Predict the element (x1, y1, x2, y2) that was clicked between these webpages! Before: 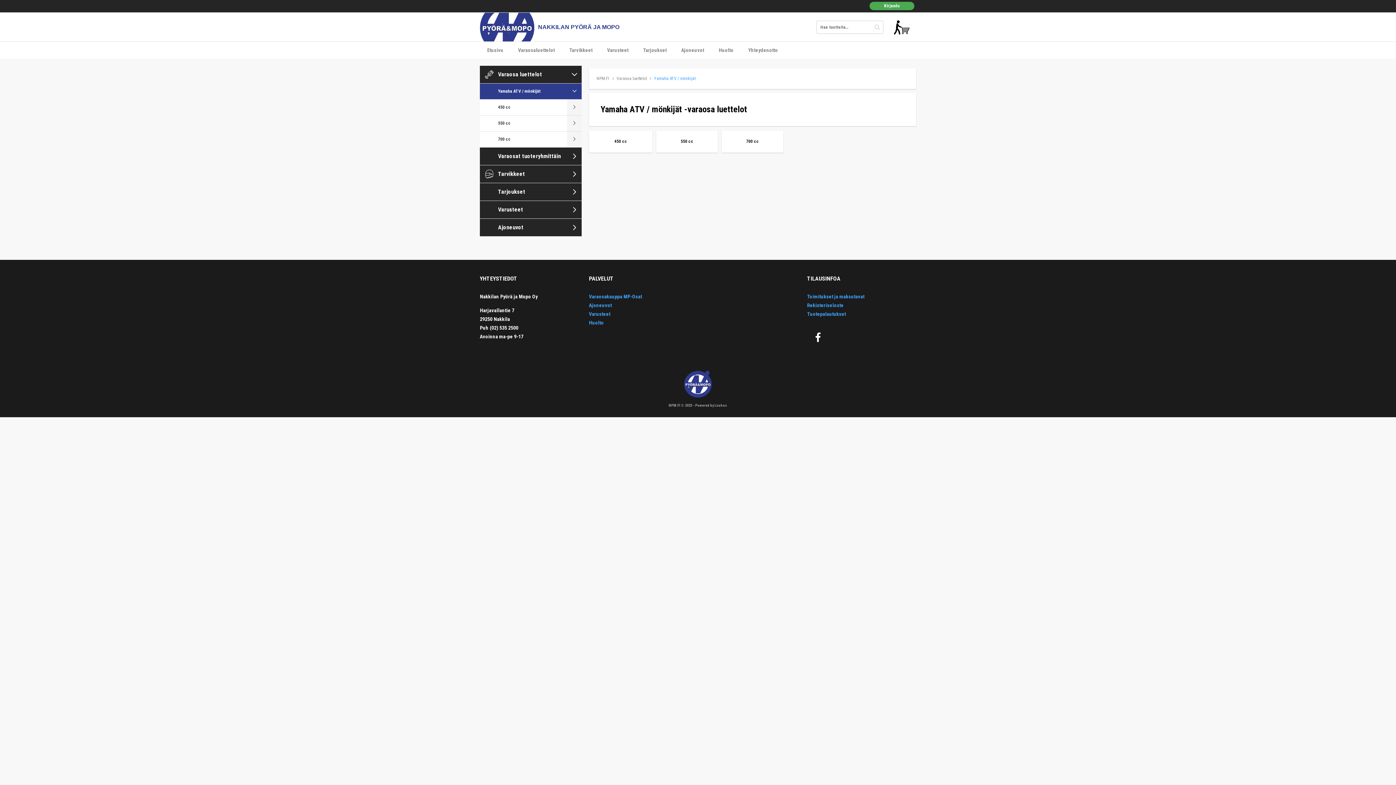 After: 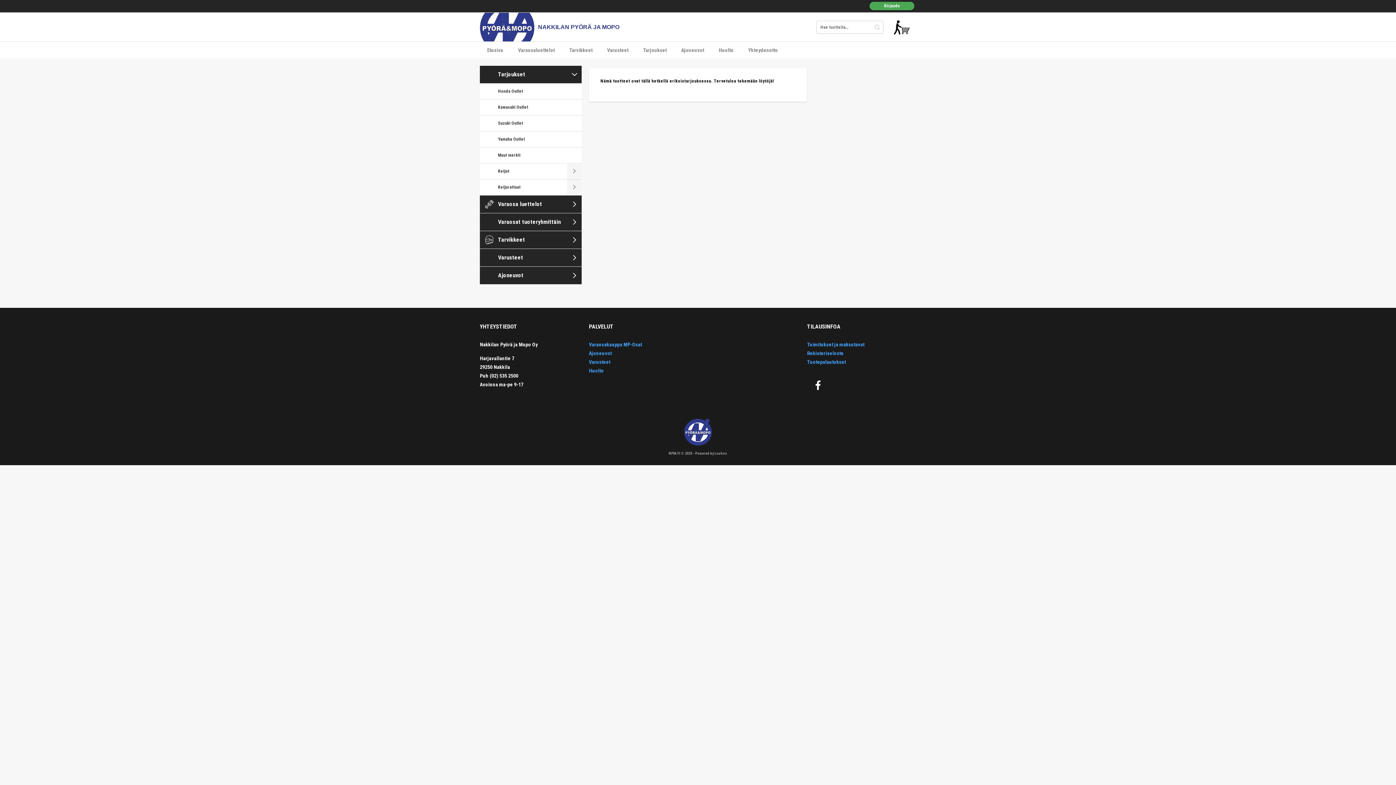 Action: bbox: (636, 41, 674, 58) label: Tarjoukset